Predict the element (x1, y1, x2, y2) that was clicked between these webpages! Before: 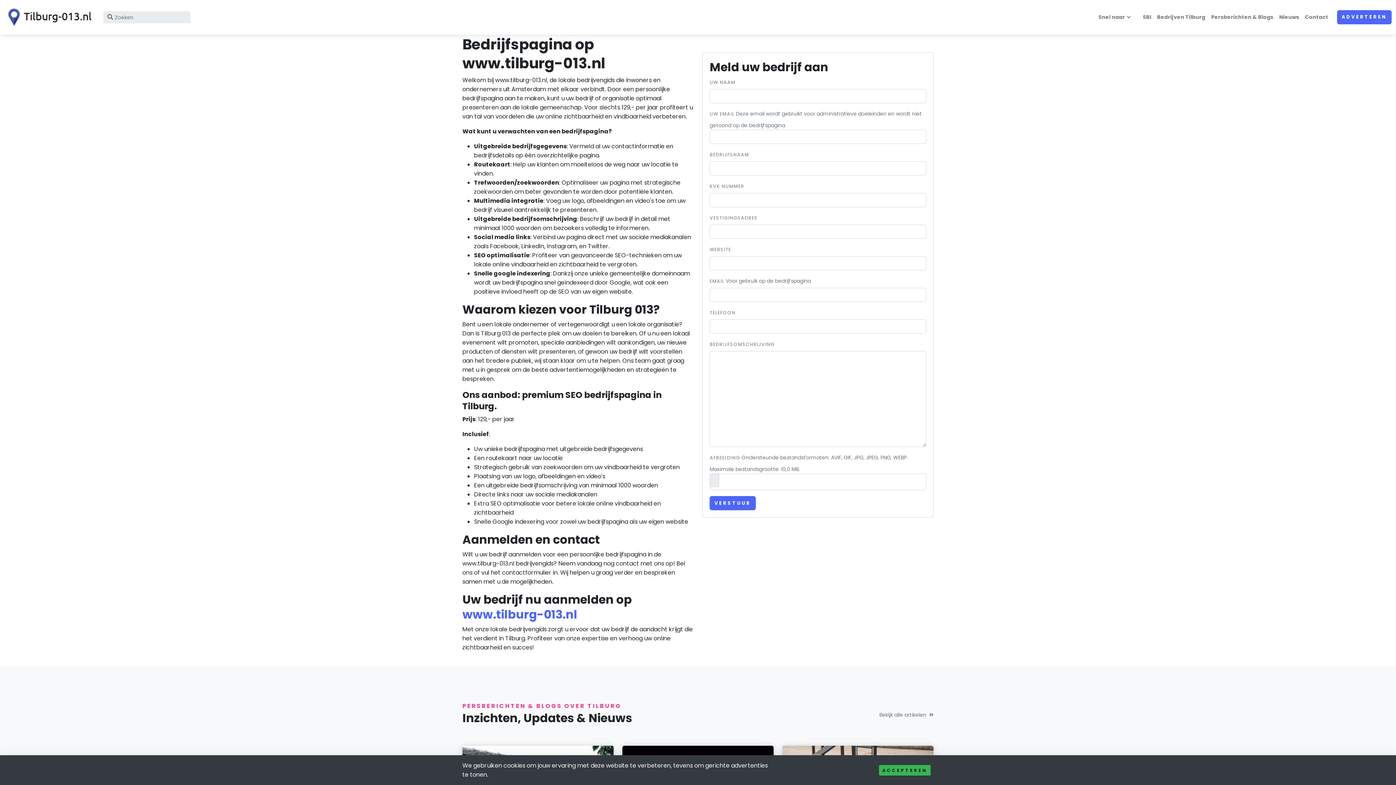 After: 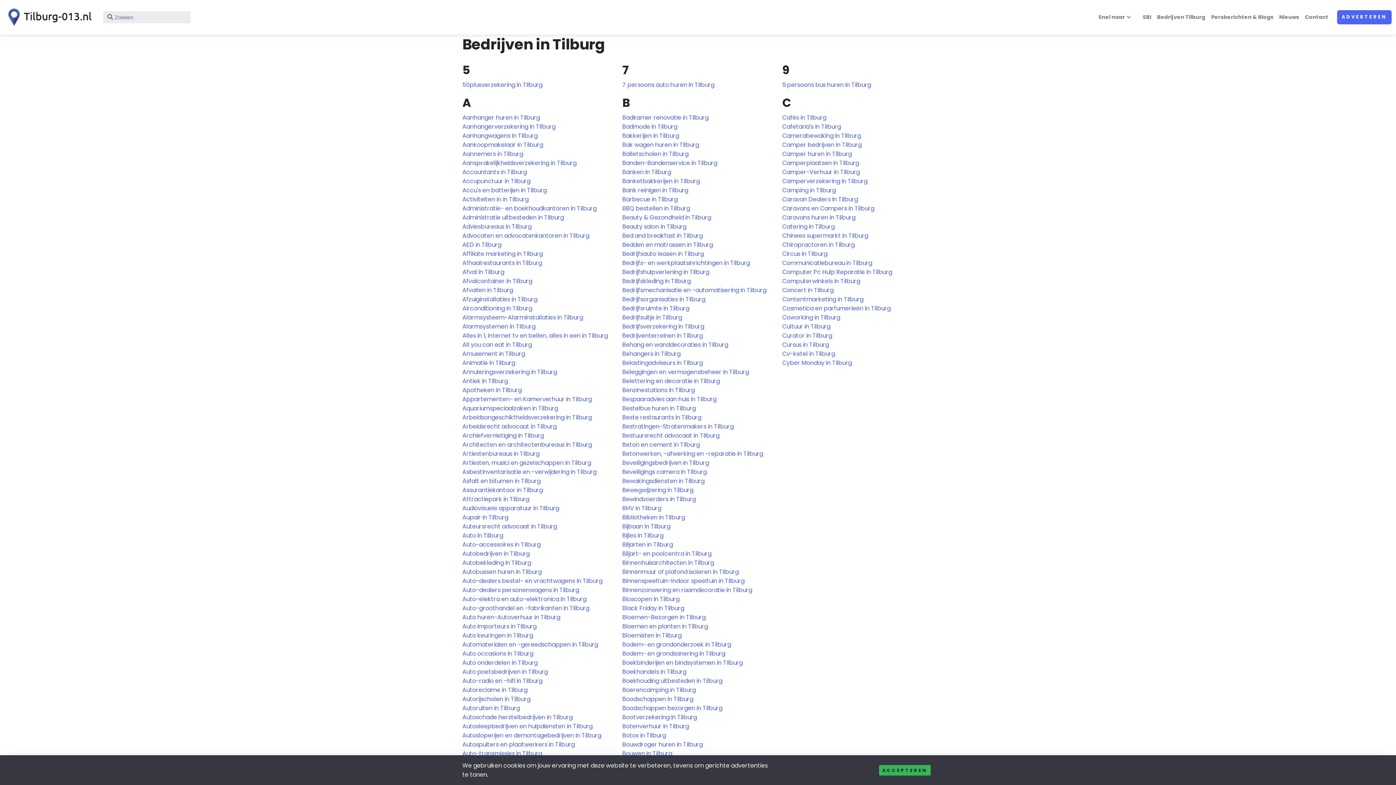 Action: bbox: (1154, 10, 1208, 24) label: Bedrijven Tilburg